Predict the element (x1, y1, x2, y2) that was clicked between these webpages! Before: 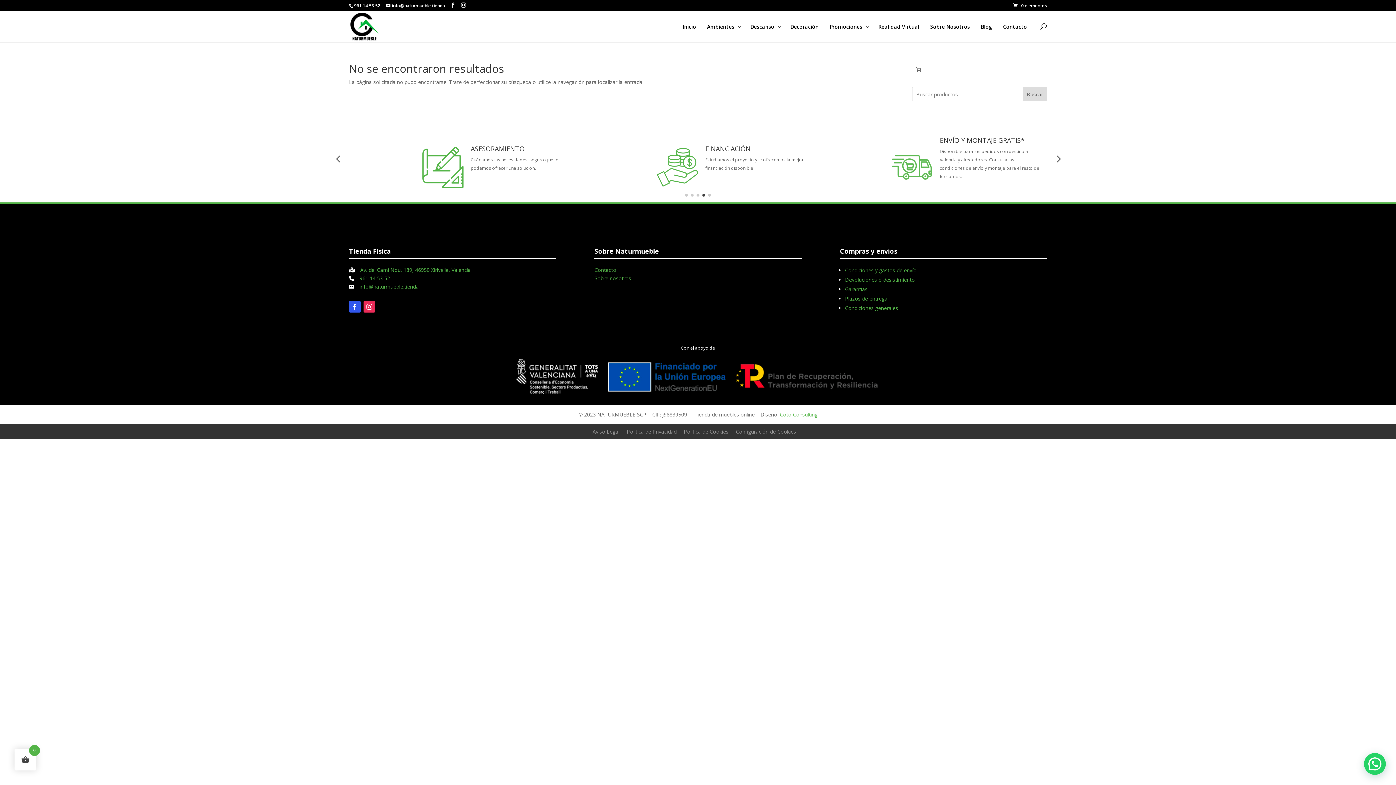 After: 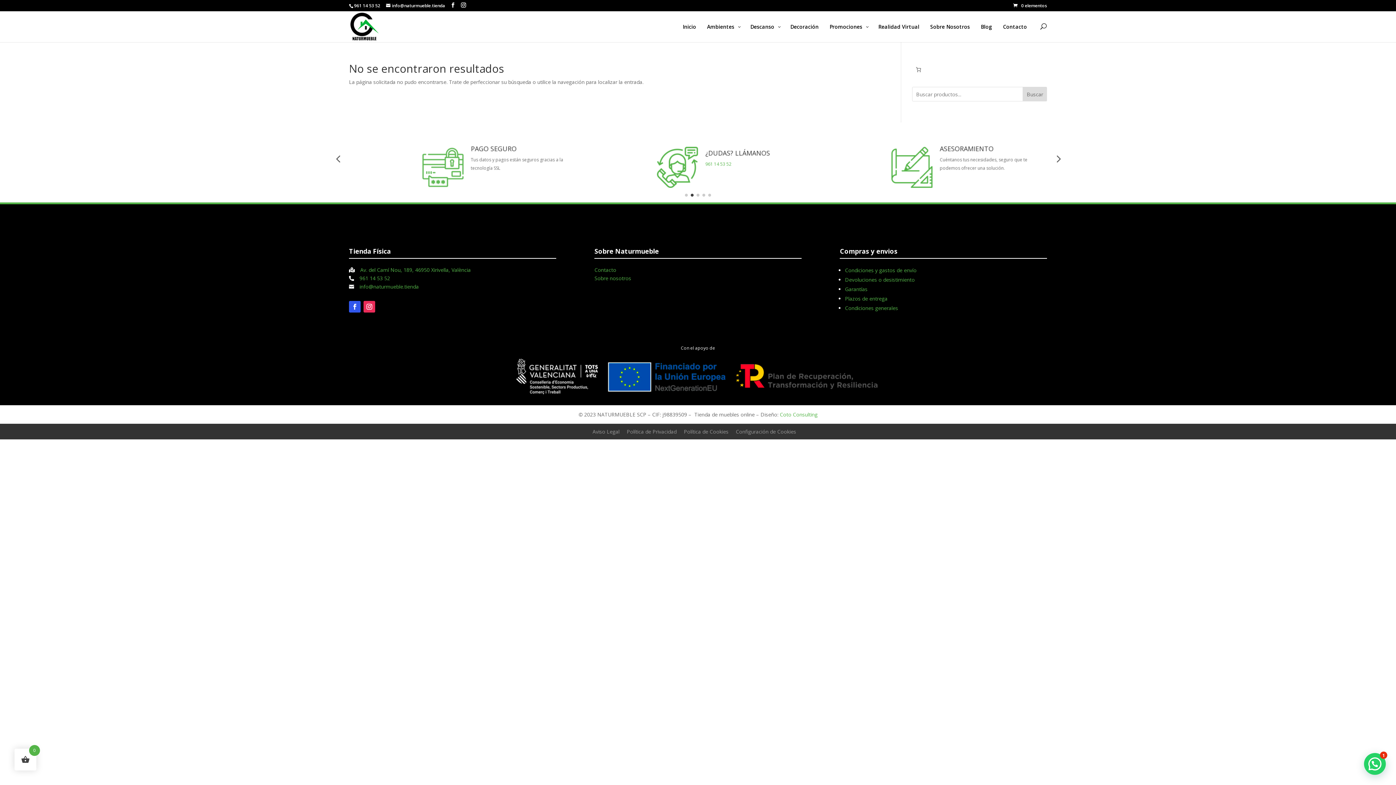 Action: bbox: (349, 274, 390, 282) label: 
961 14 53 52